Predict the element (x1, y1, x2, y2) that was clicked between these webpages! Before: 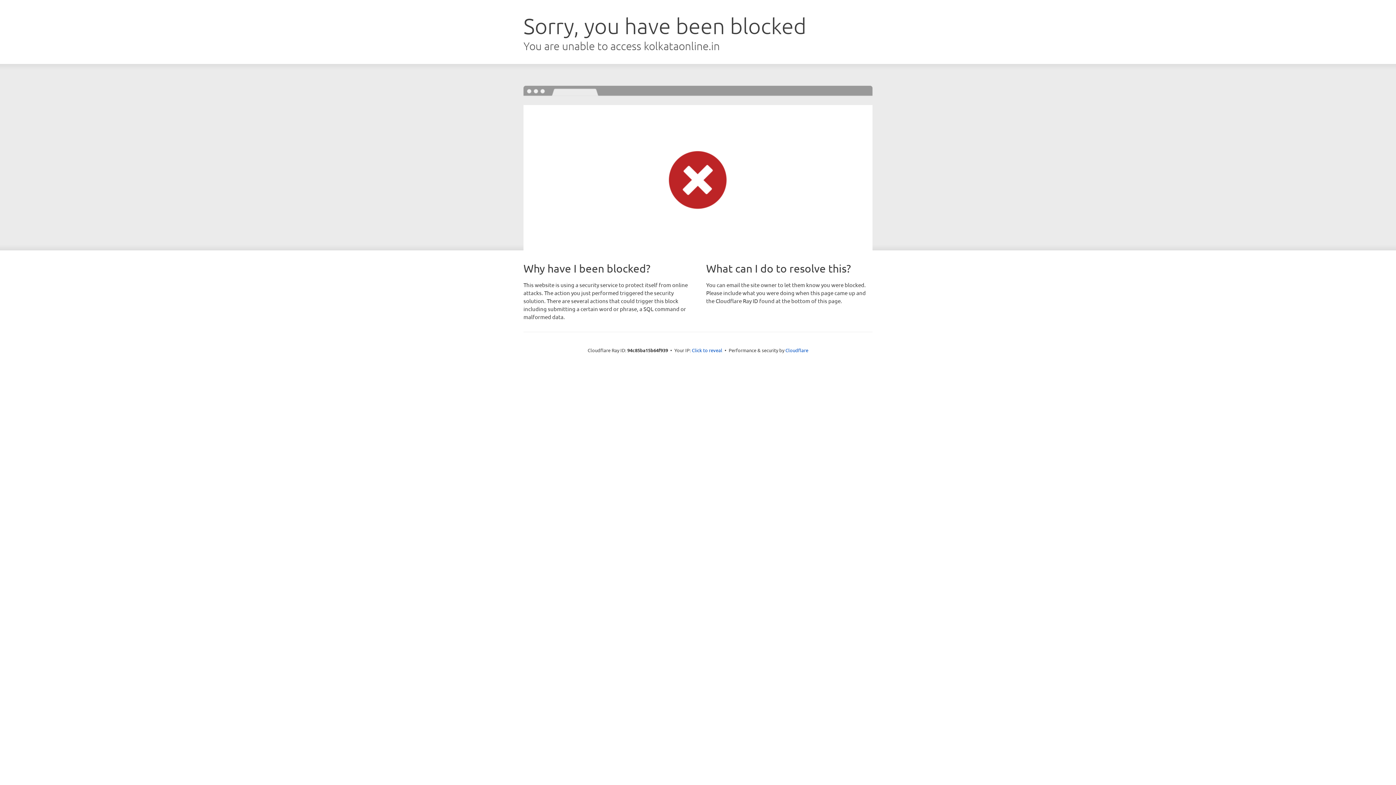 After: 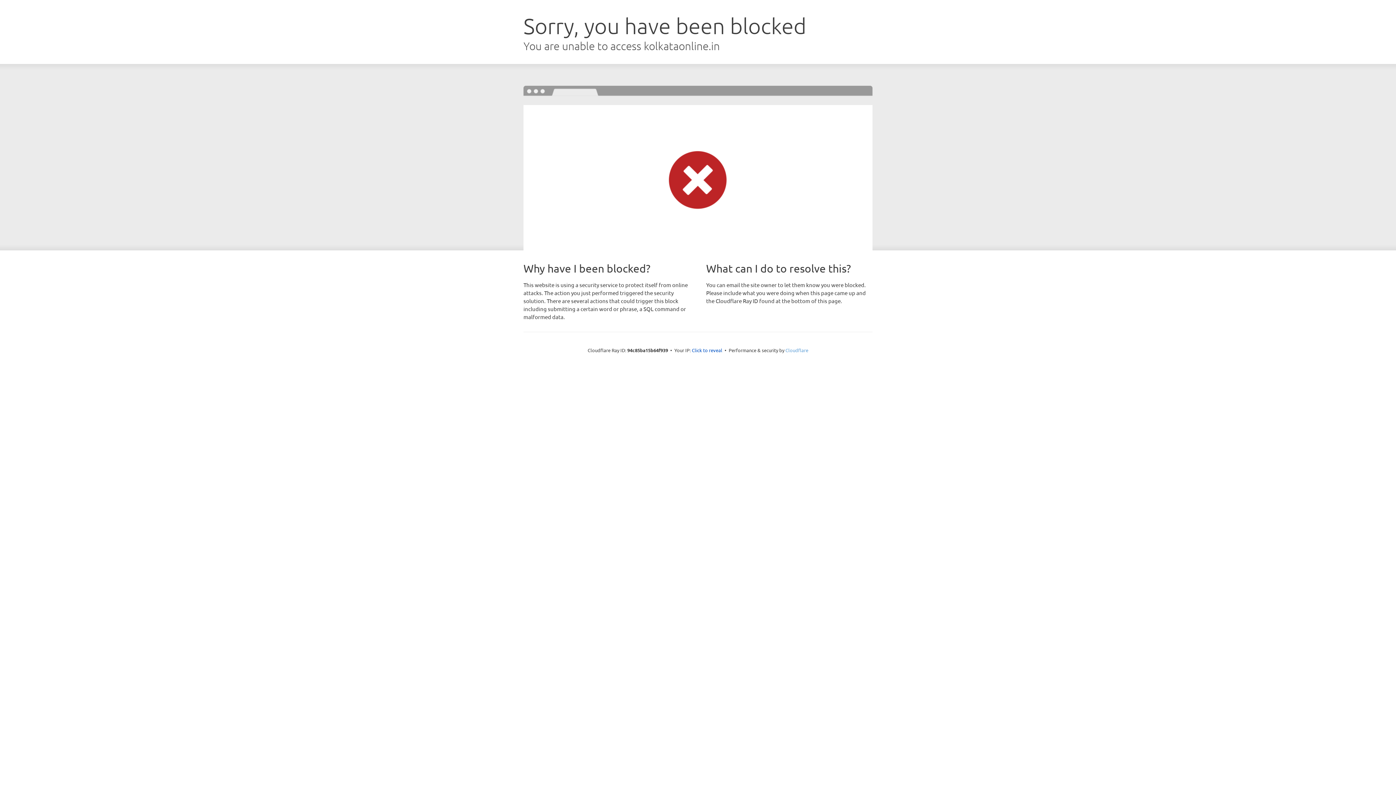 Action: label: Cloudflare bbox: (785, 347, 808, 353)